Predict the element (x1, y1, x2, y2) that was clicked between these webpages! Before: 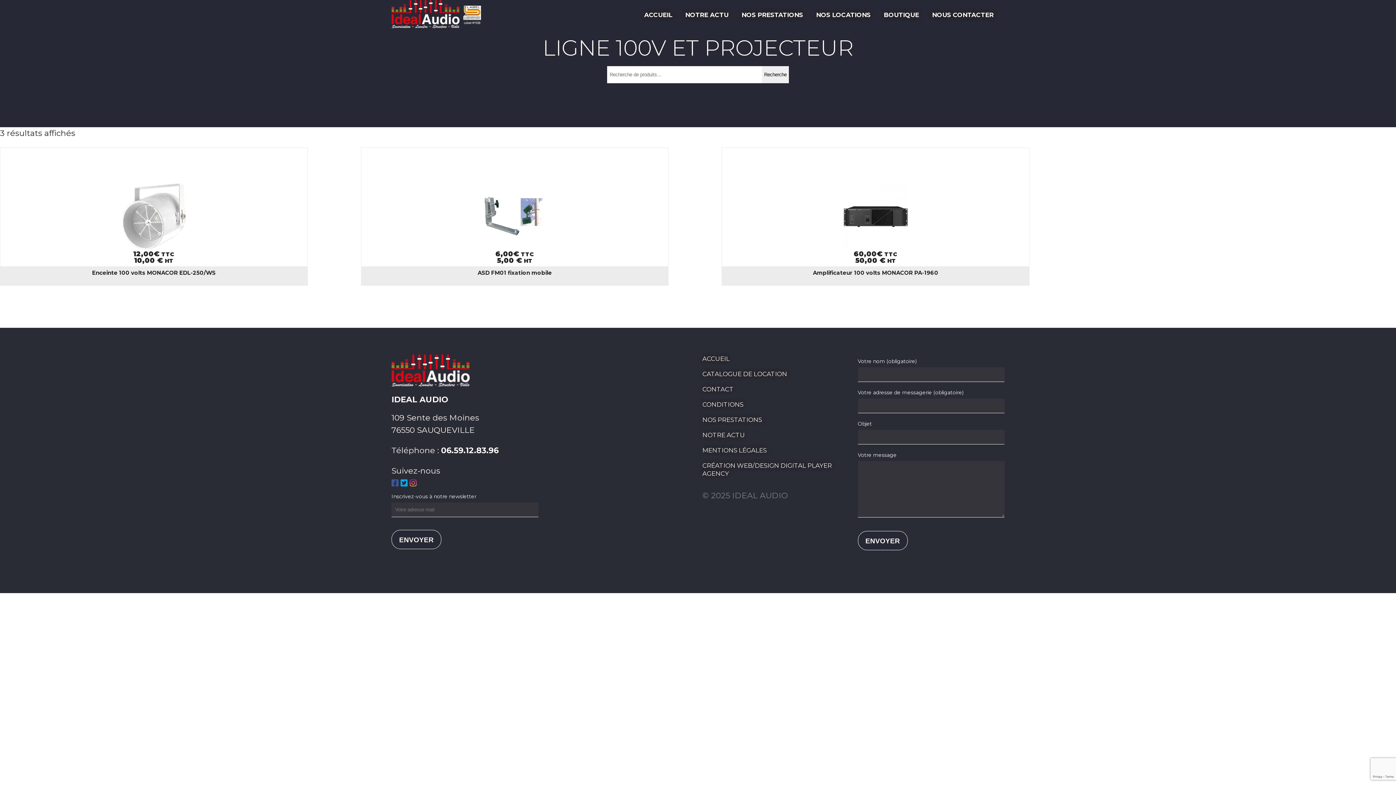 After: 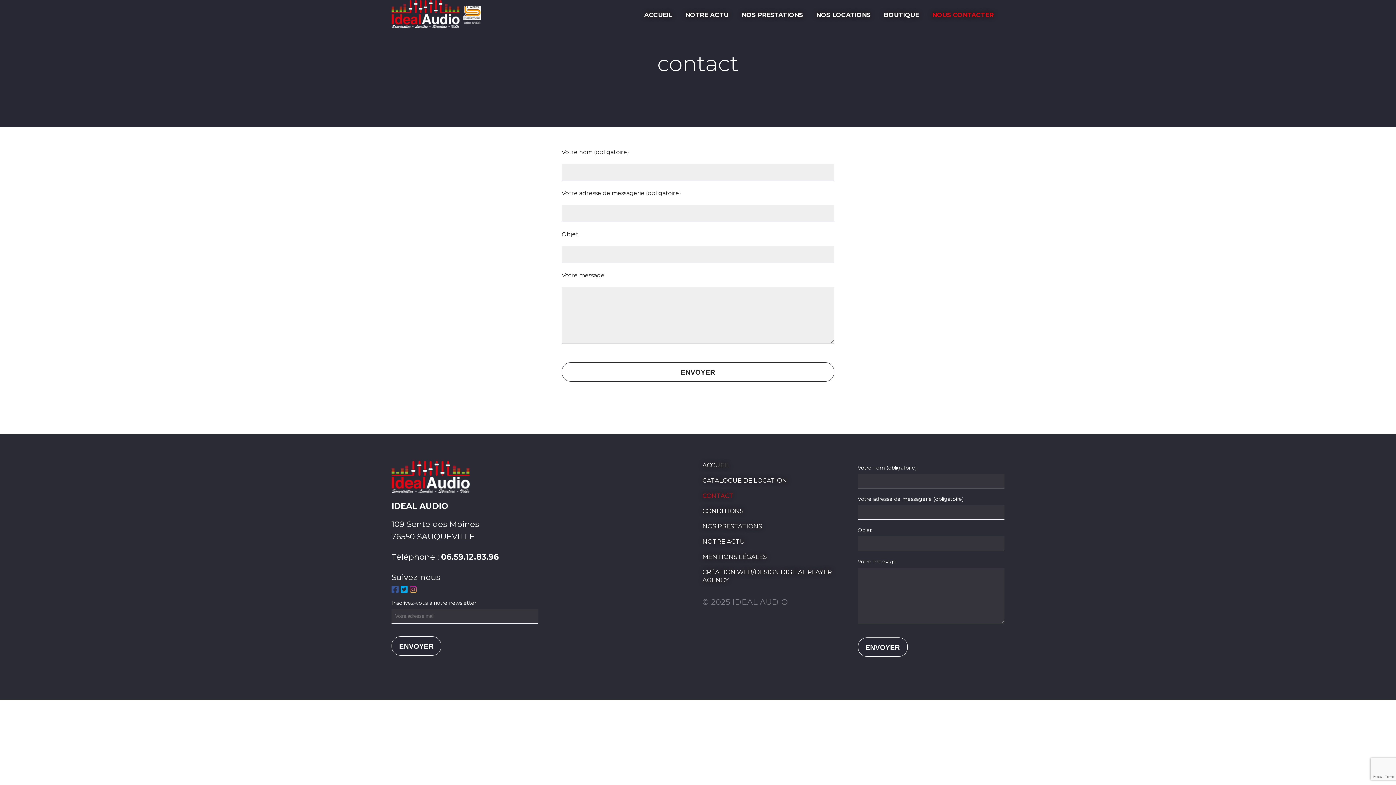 Action: label: CONTACT bbox: (702, 385, 733, 393)